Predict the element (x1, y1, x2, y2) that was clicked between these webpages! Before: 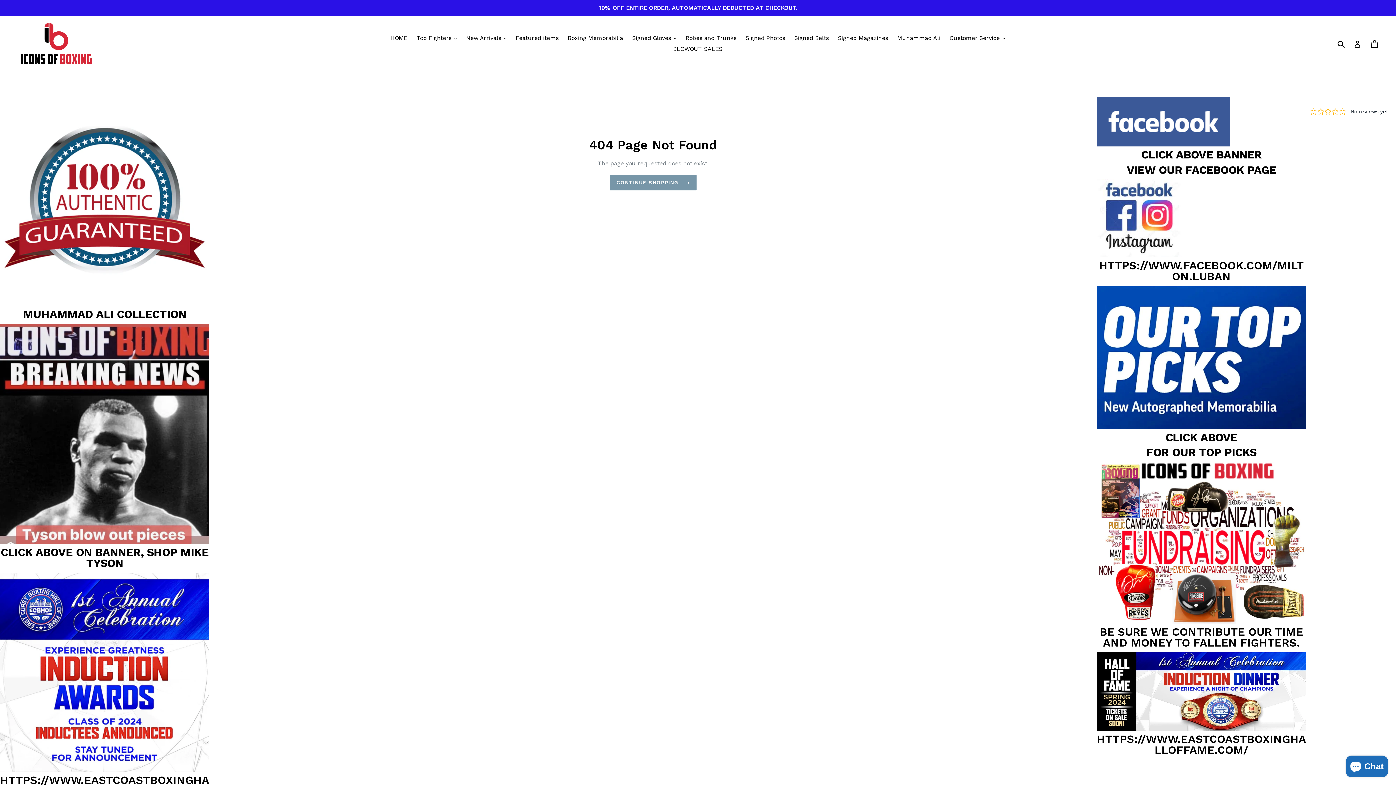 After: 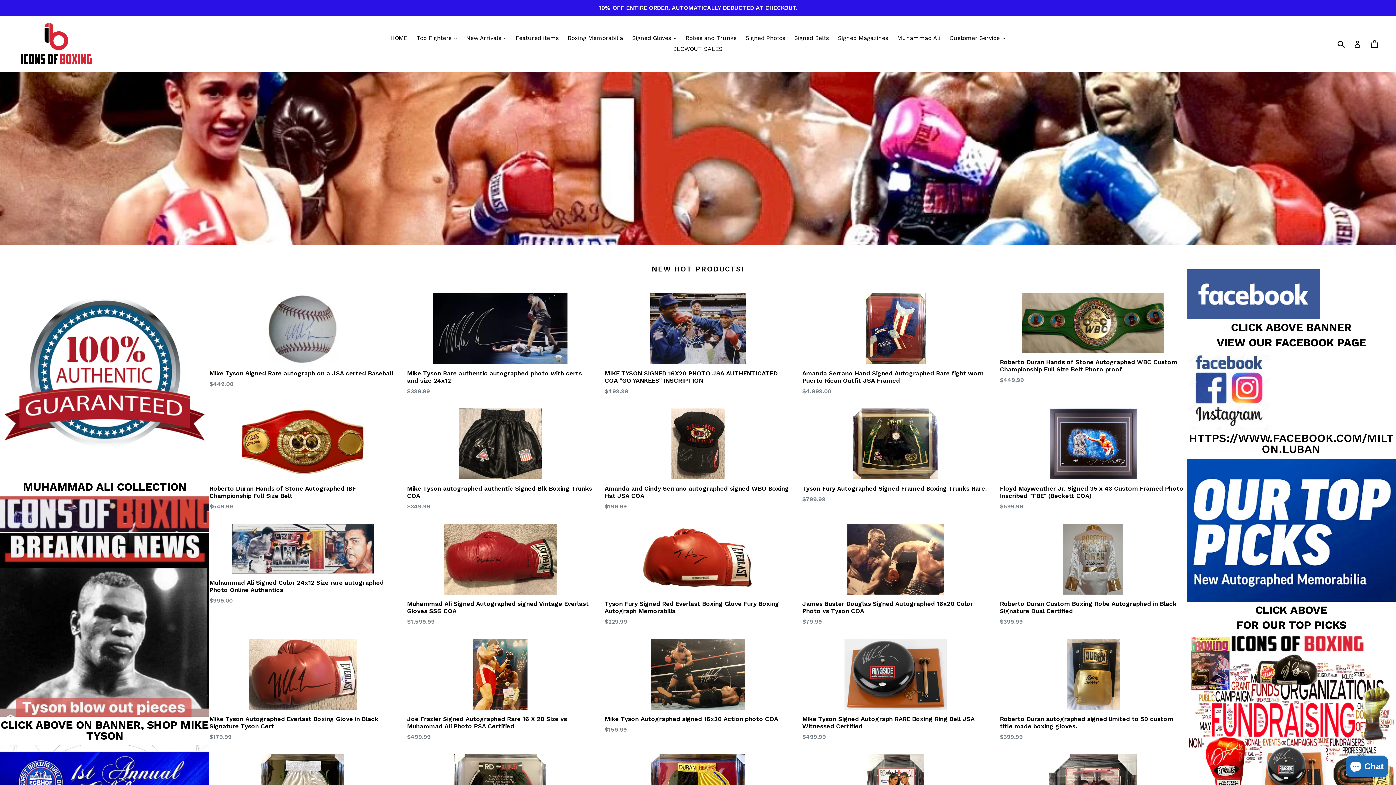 Action: bbox: (386, 32, 411, 43) label: HOME